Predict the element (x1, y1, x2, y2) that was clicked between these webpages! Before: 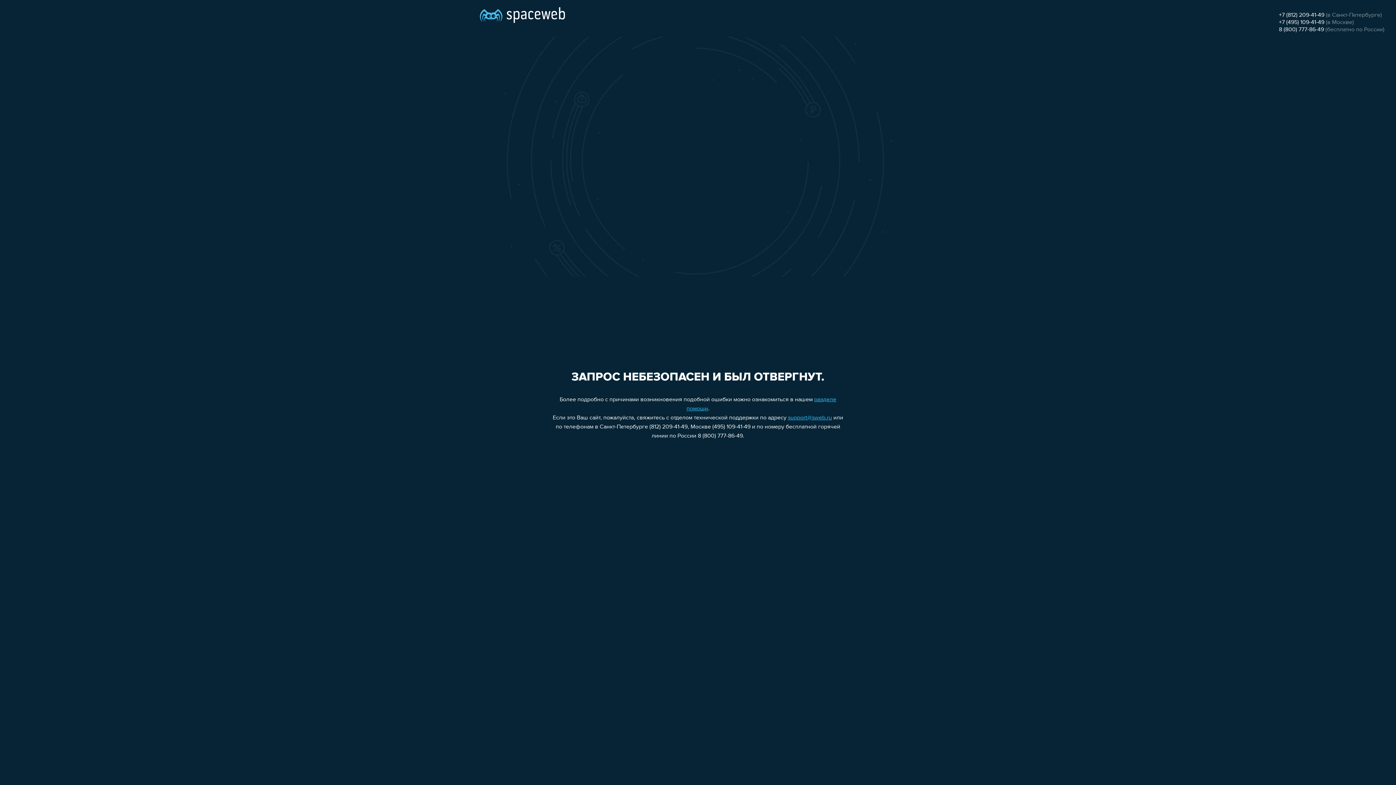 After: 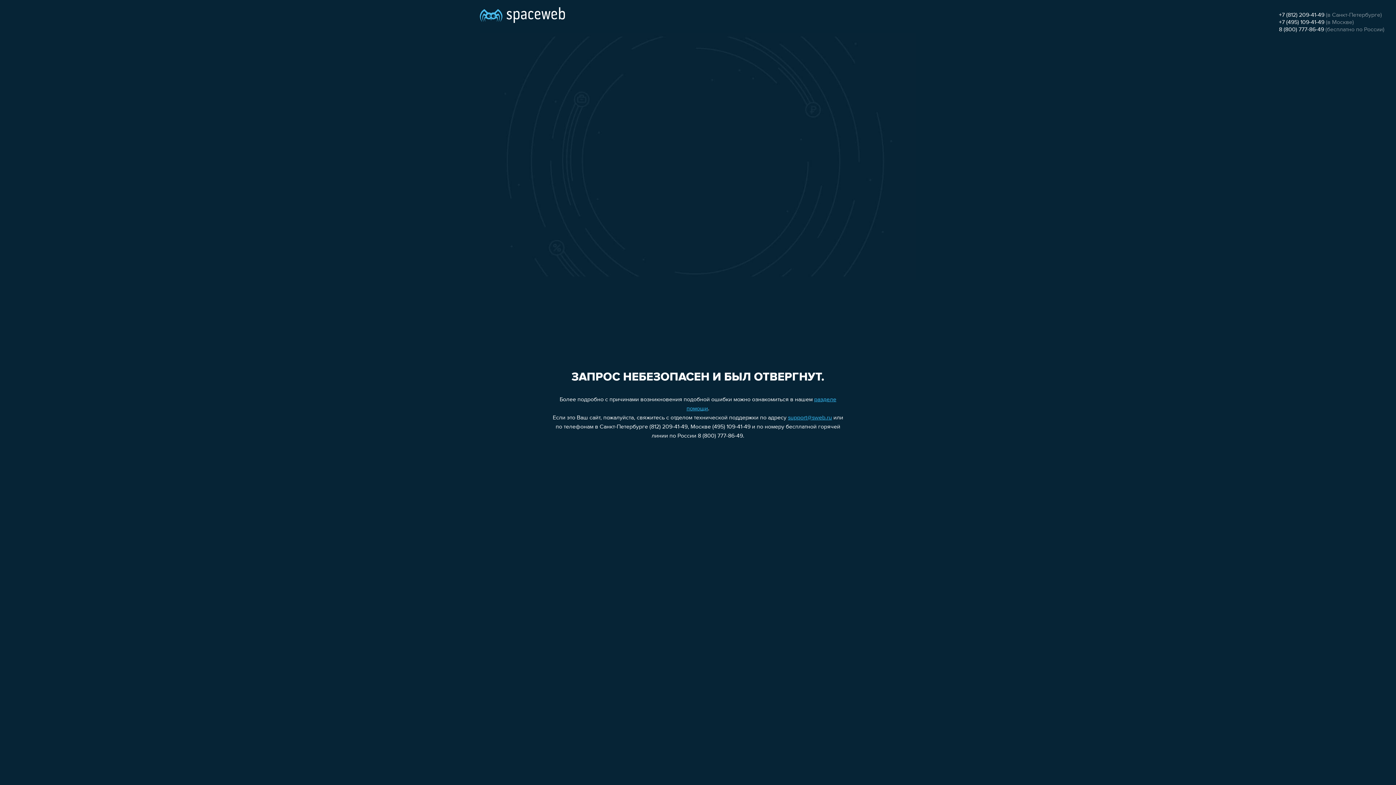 Action: bbox: (1279, 12, 1324, 18) label: +7 (812) 209-41-49